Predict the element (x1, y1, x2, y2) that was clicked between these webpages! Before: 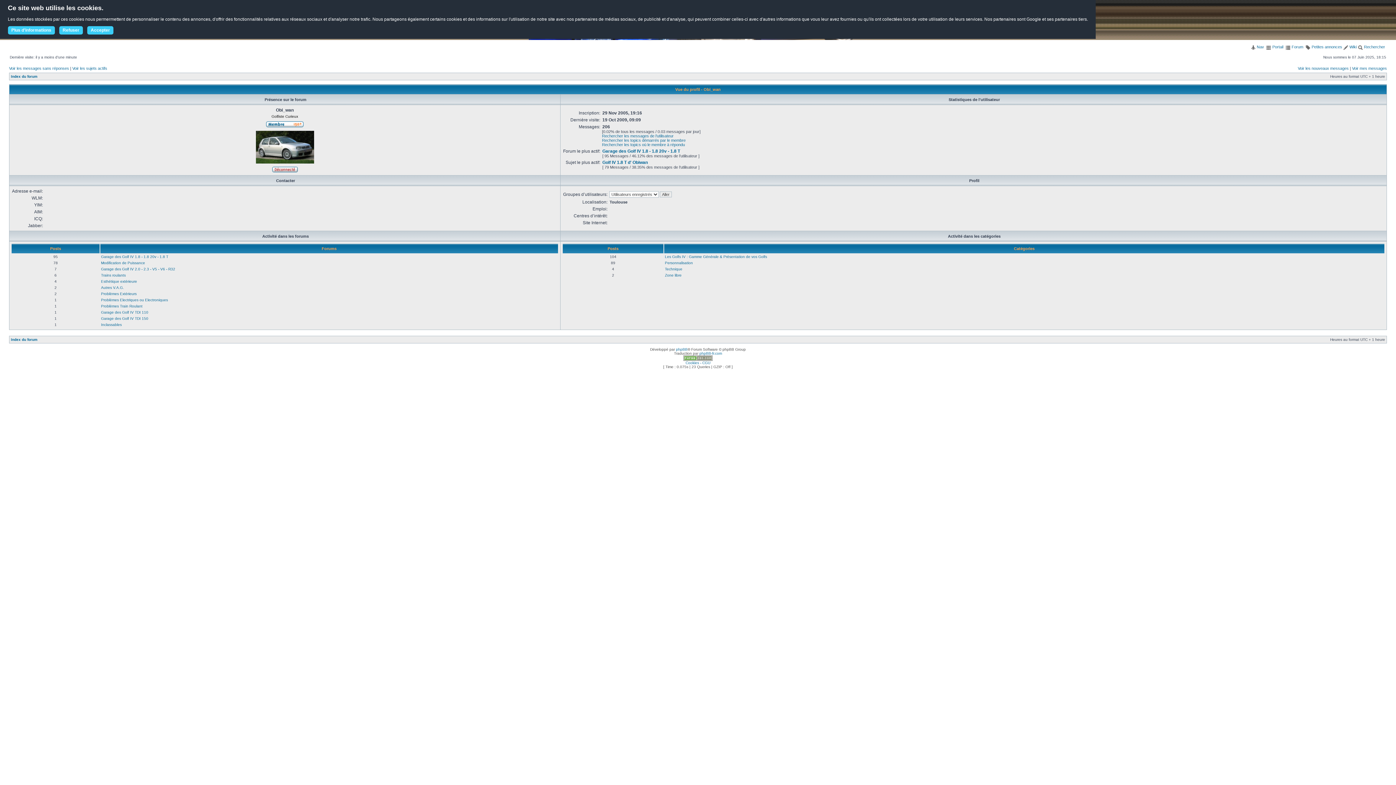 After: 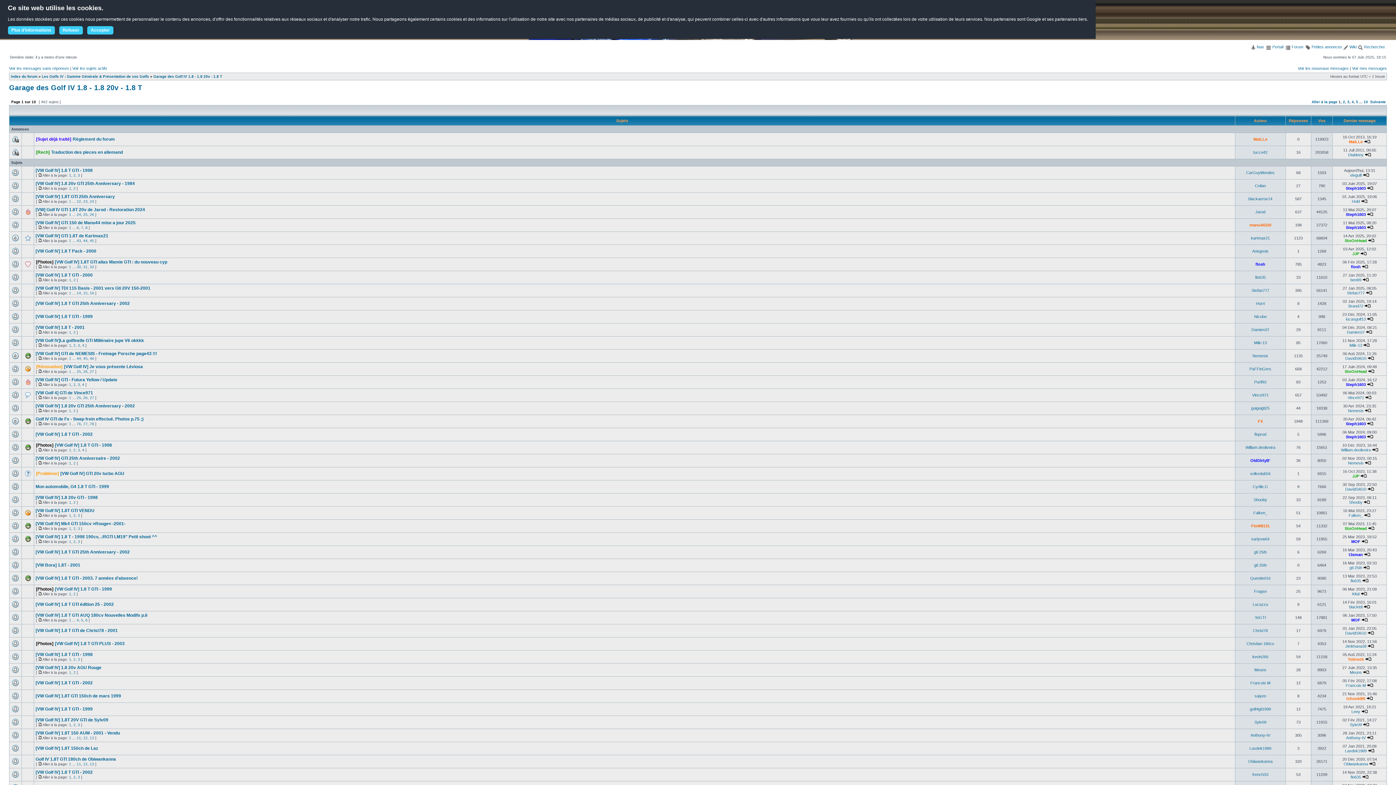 Action: label: Garage des Golf IV 1.8 - 1.8 20v - 1.8 T bbox: (602, 148, 680, 153)